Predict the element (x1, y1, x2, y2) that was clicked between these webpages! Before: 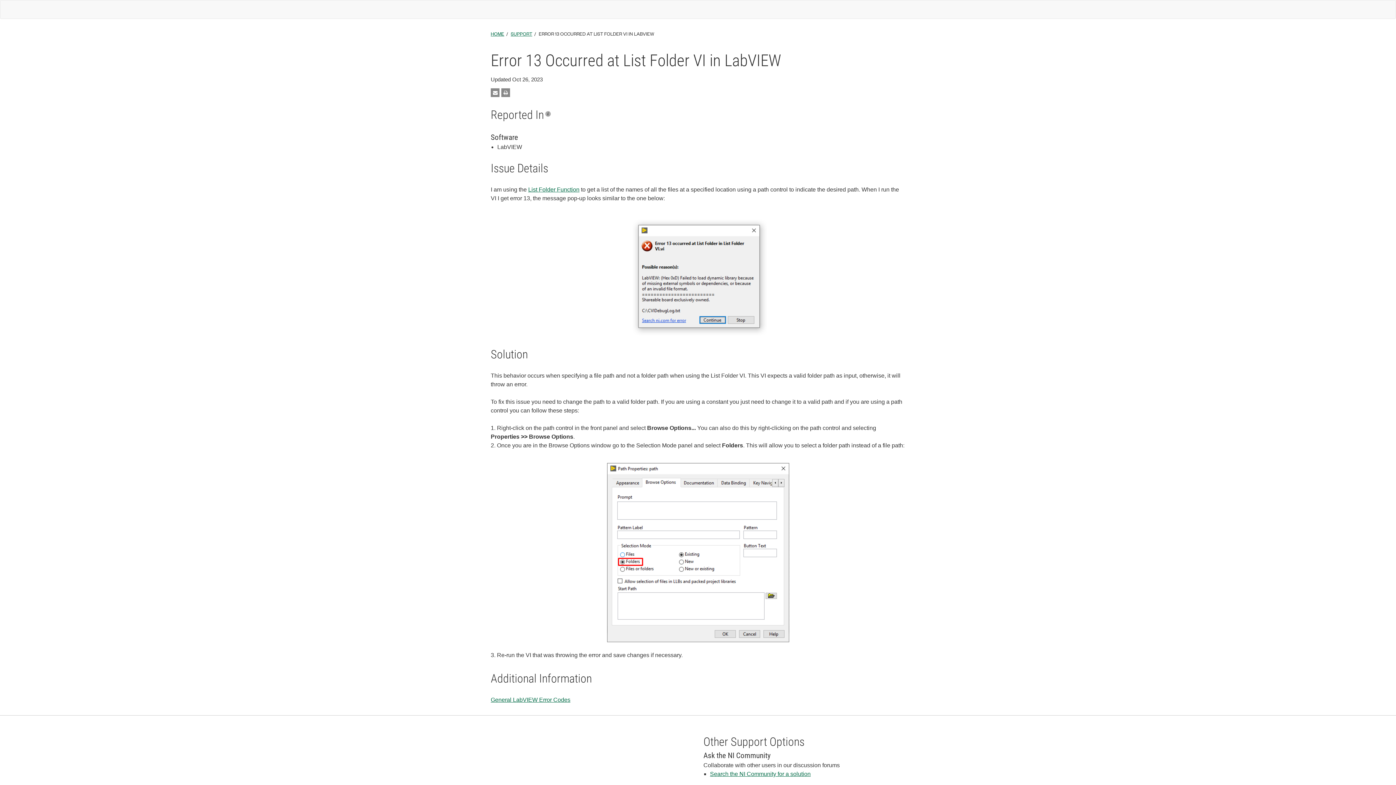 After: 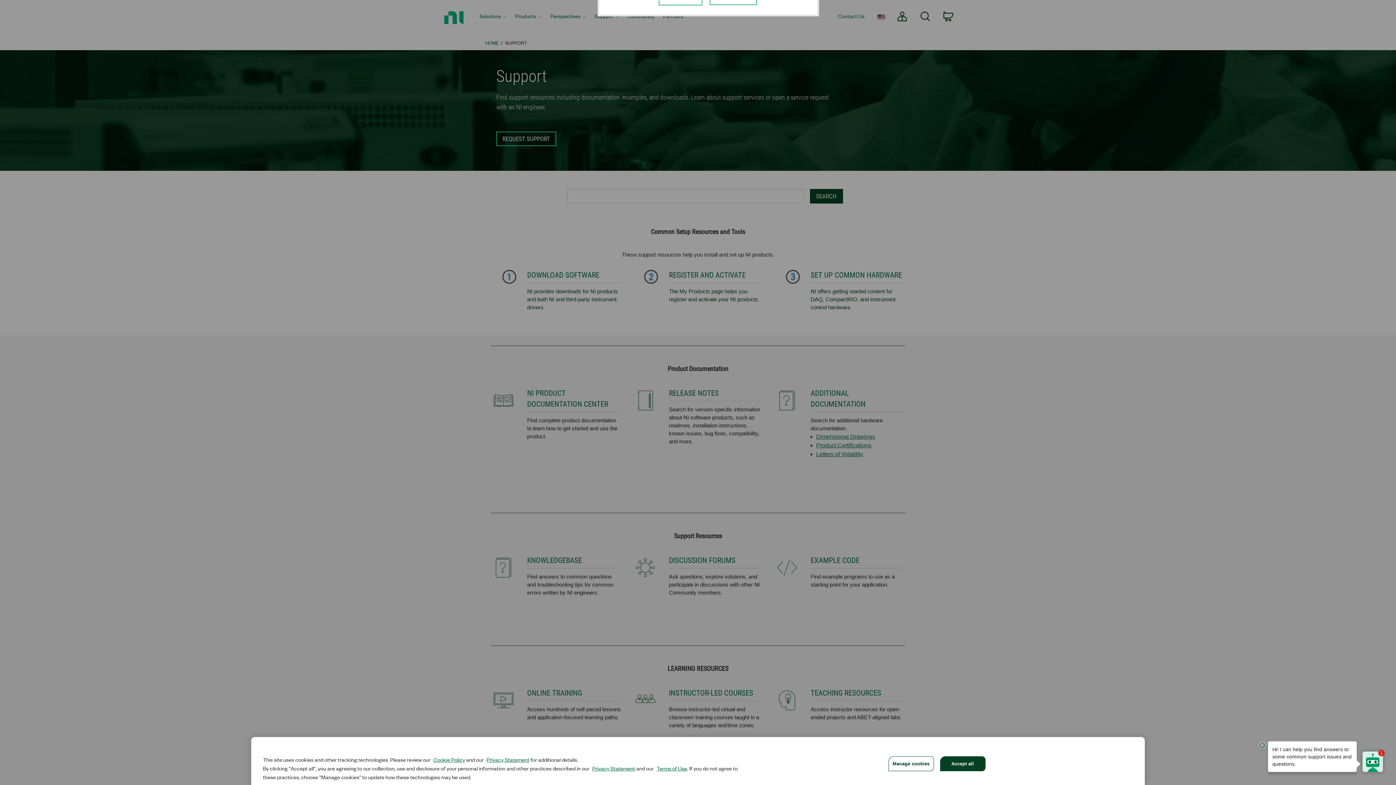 Action: bbox: (510, 29, 532, 37) label: SUPPORT